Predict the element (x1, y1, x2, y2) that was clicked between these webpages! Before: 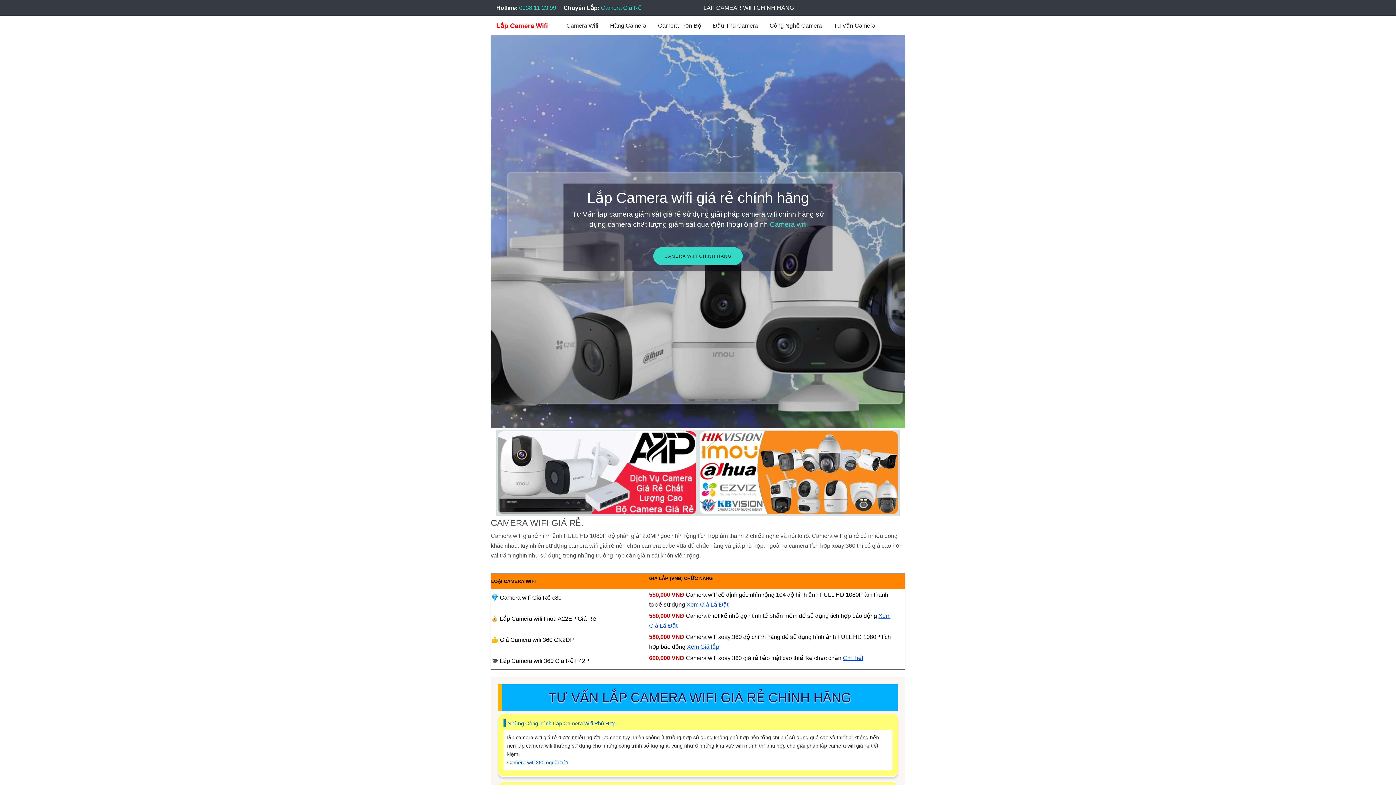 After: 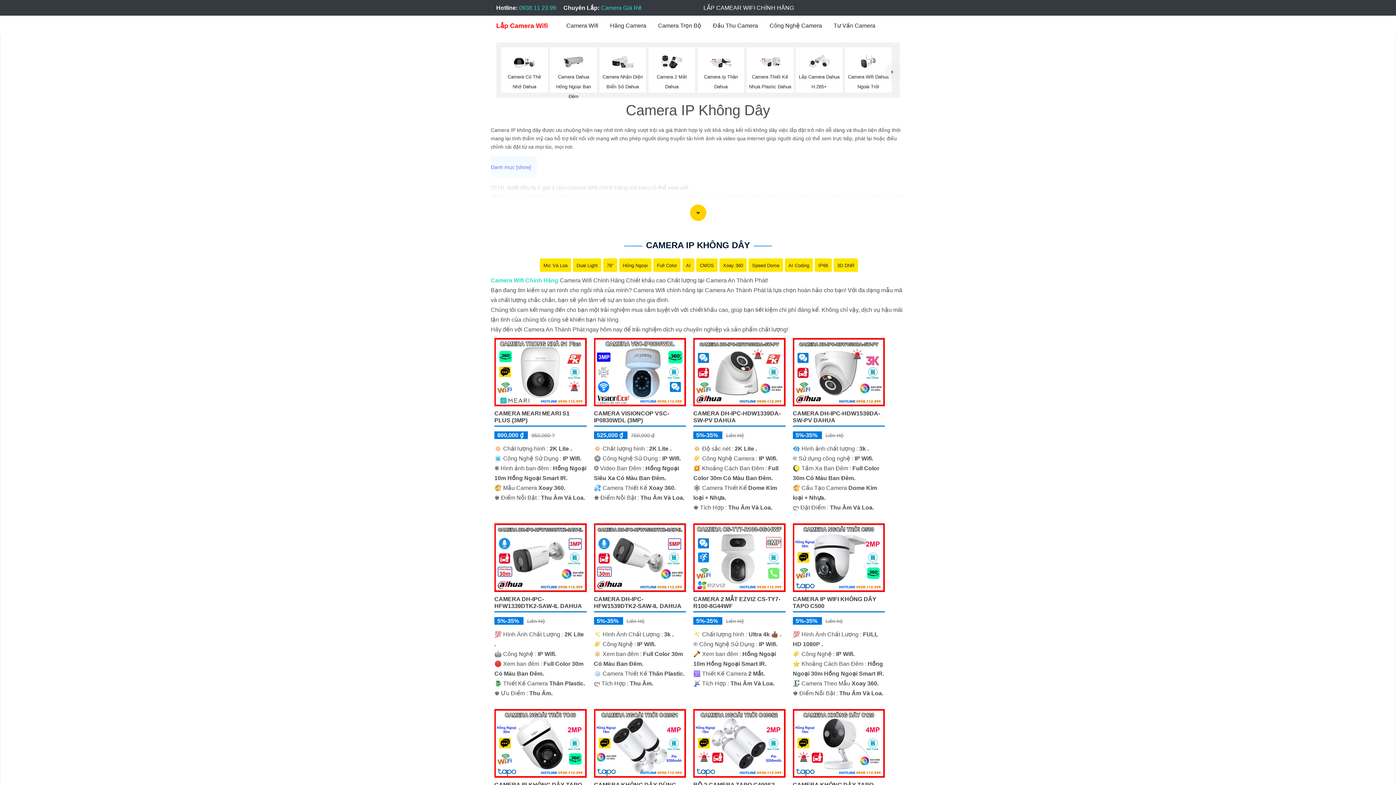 Action: label: CAMERA WIFI CHÍNH HÃNG bbox: (653, 247, 742, 265)